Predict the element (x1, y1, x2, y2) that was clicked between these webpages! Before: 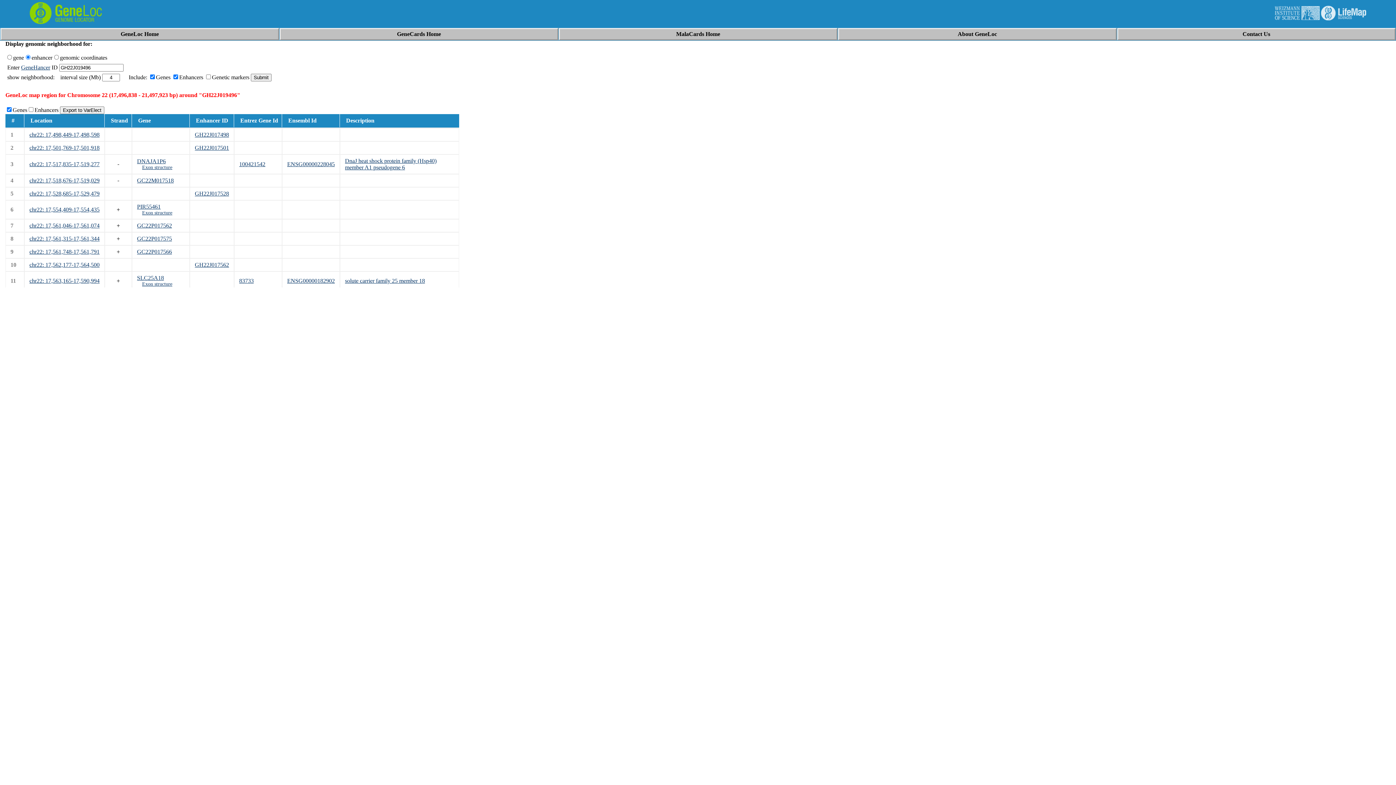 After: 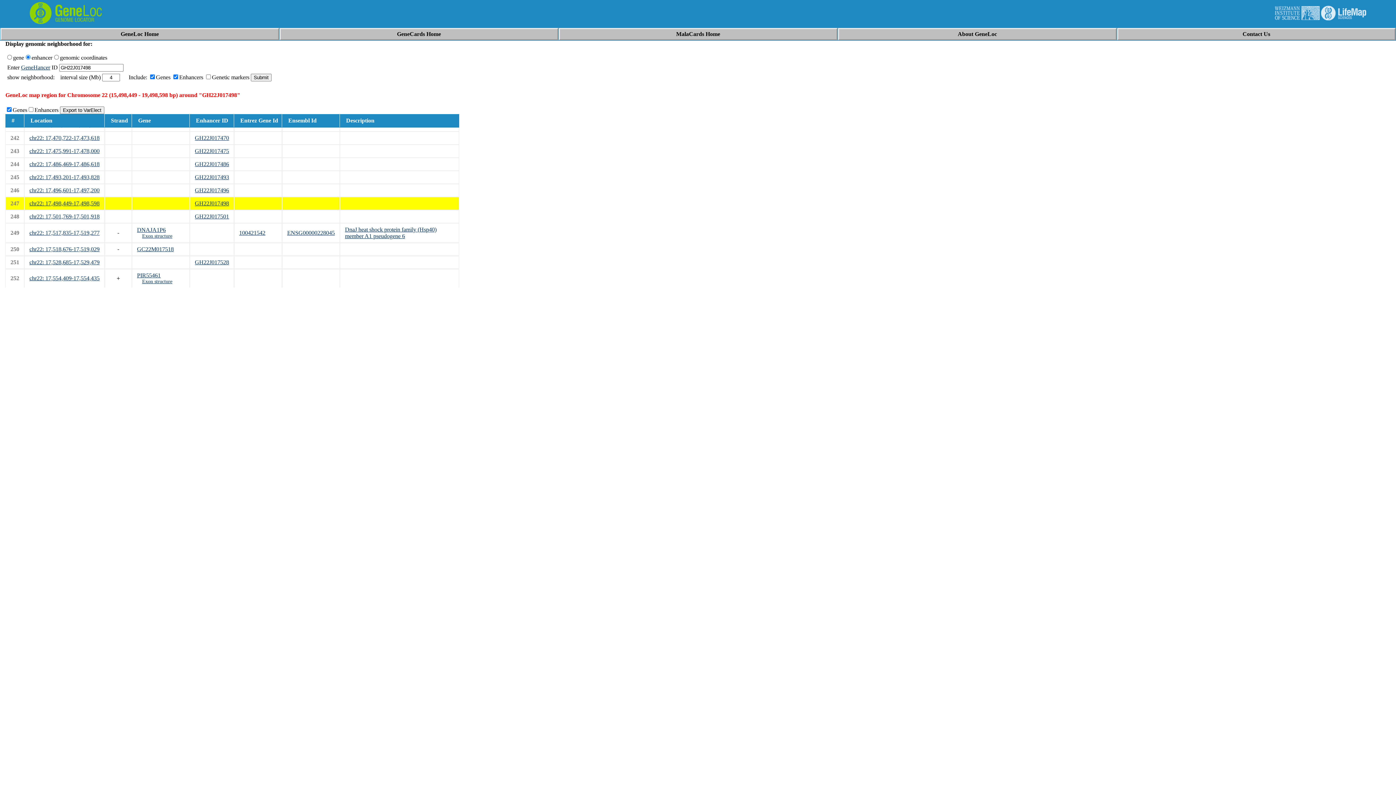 Action: label: chr22: 17,498,449-17,498,598 bbox: (29, 131, 99, 137)